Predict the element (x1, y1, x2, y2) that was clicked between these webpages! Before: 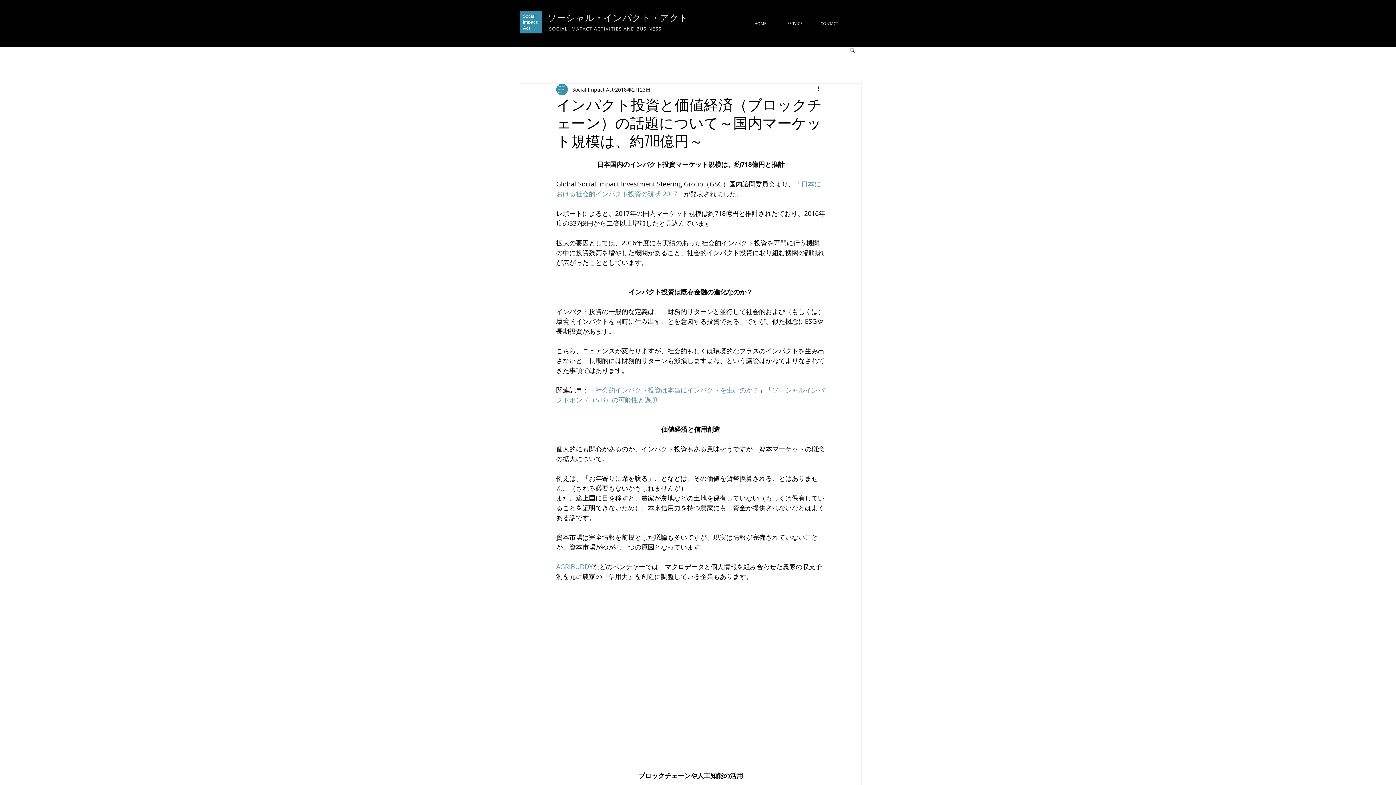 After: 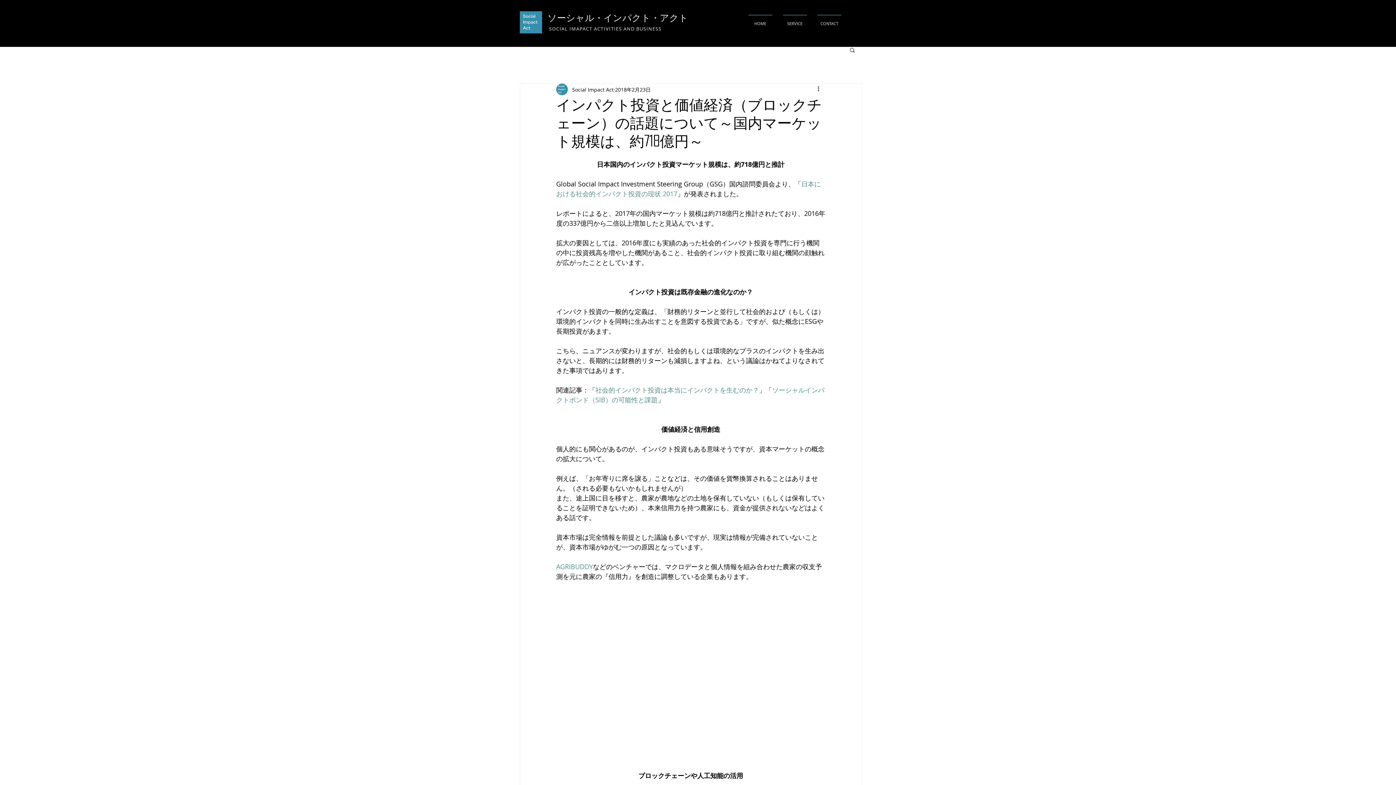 Action: bbox: (595, 385, 759, 394) label: 社会的インパクト投資は本当にインパクトを生むのか？